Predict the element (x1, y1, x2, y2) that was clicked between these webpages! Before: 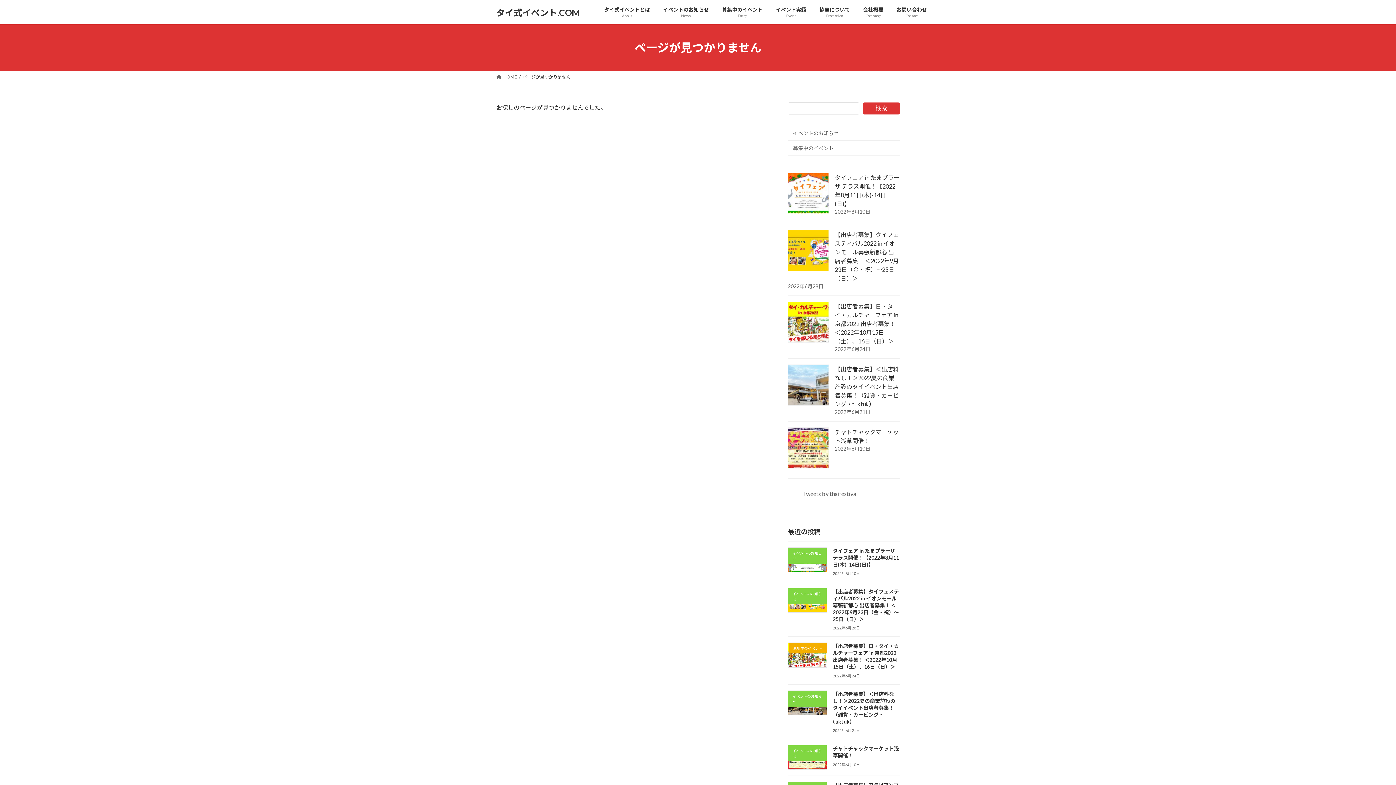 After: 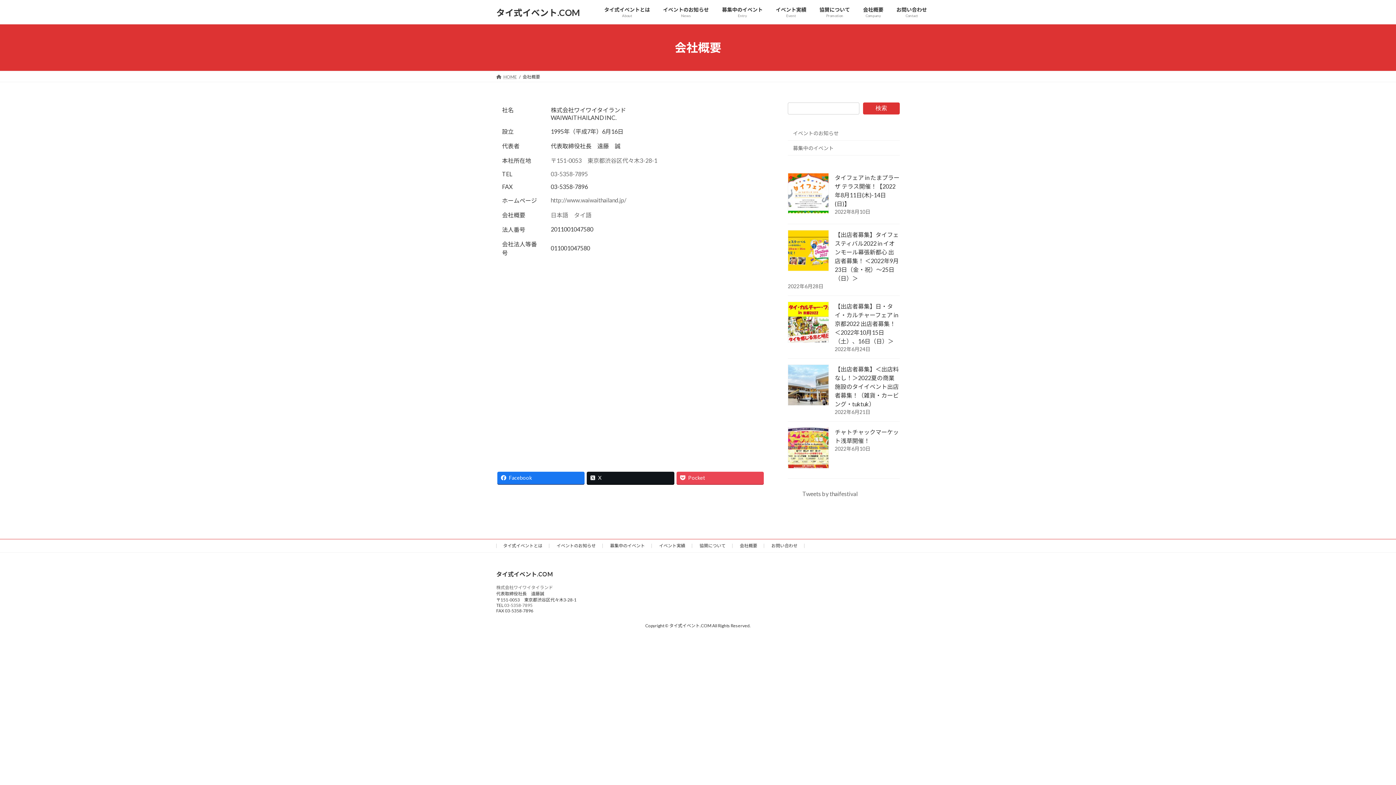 Action: label: 会社概要
Company bbox: (856, 1, 890, 23)